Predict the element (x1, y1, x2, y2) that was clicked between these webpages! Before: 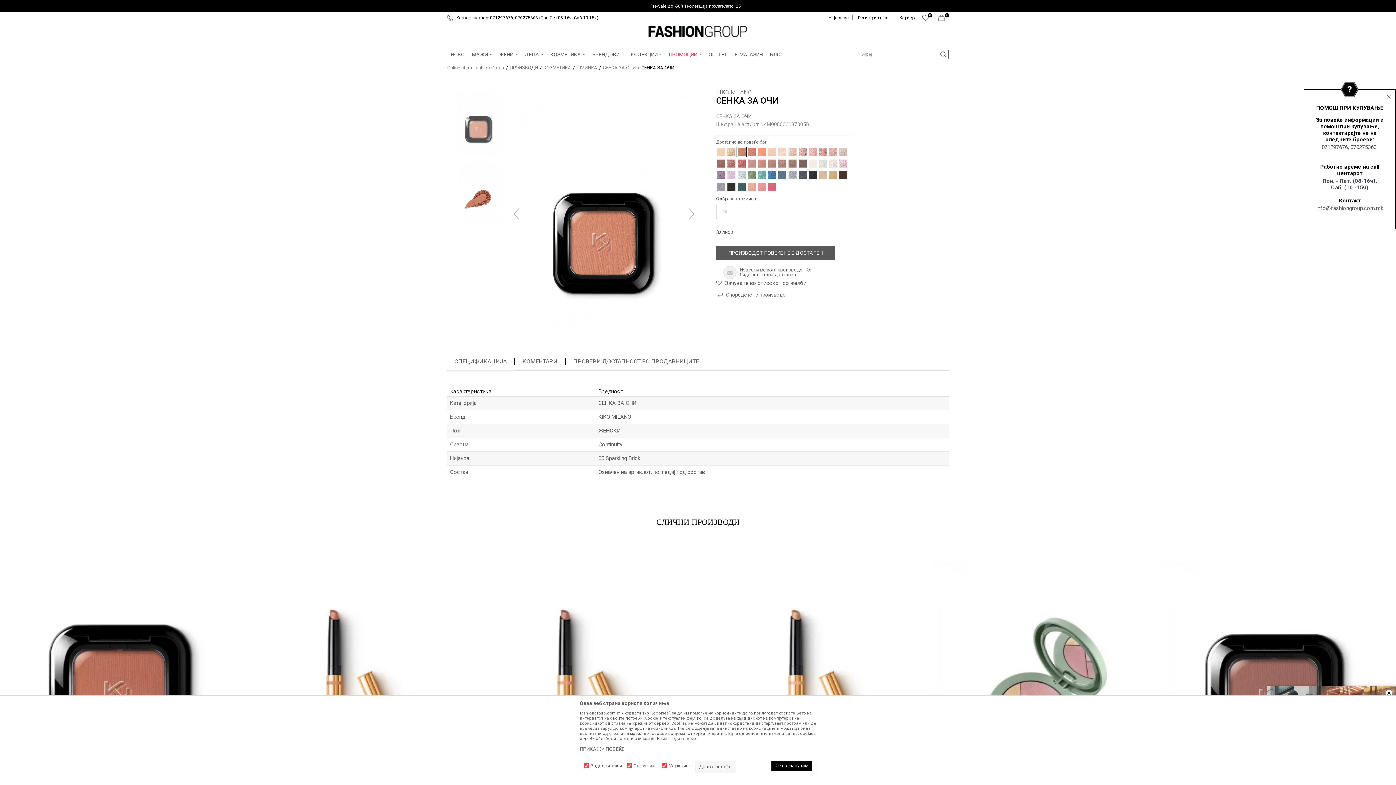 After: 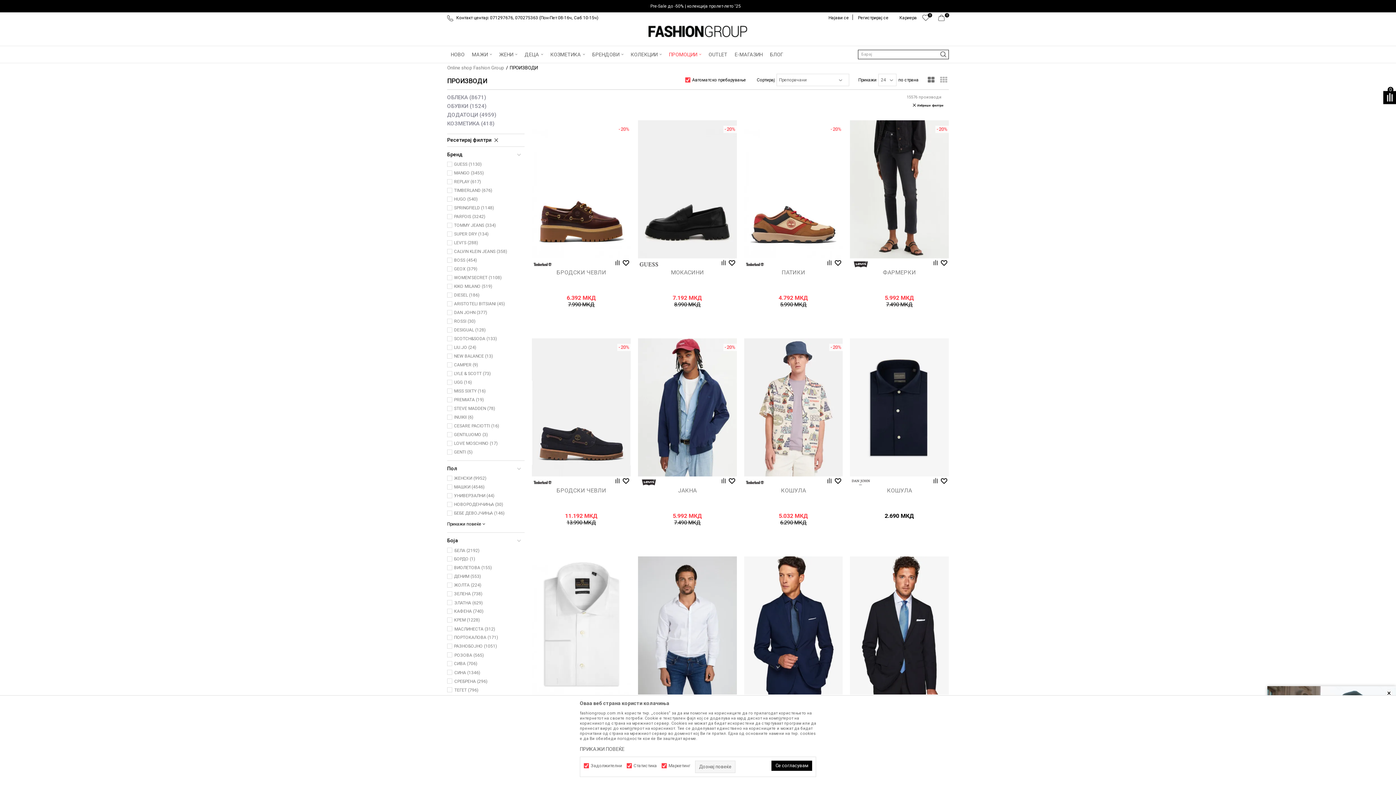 Action: bbox: (509, 65, 538, 70) label: ПРОИЗВОДИ